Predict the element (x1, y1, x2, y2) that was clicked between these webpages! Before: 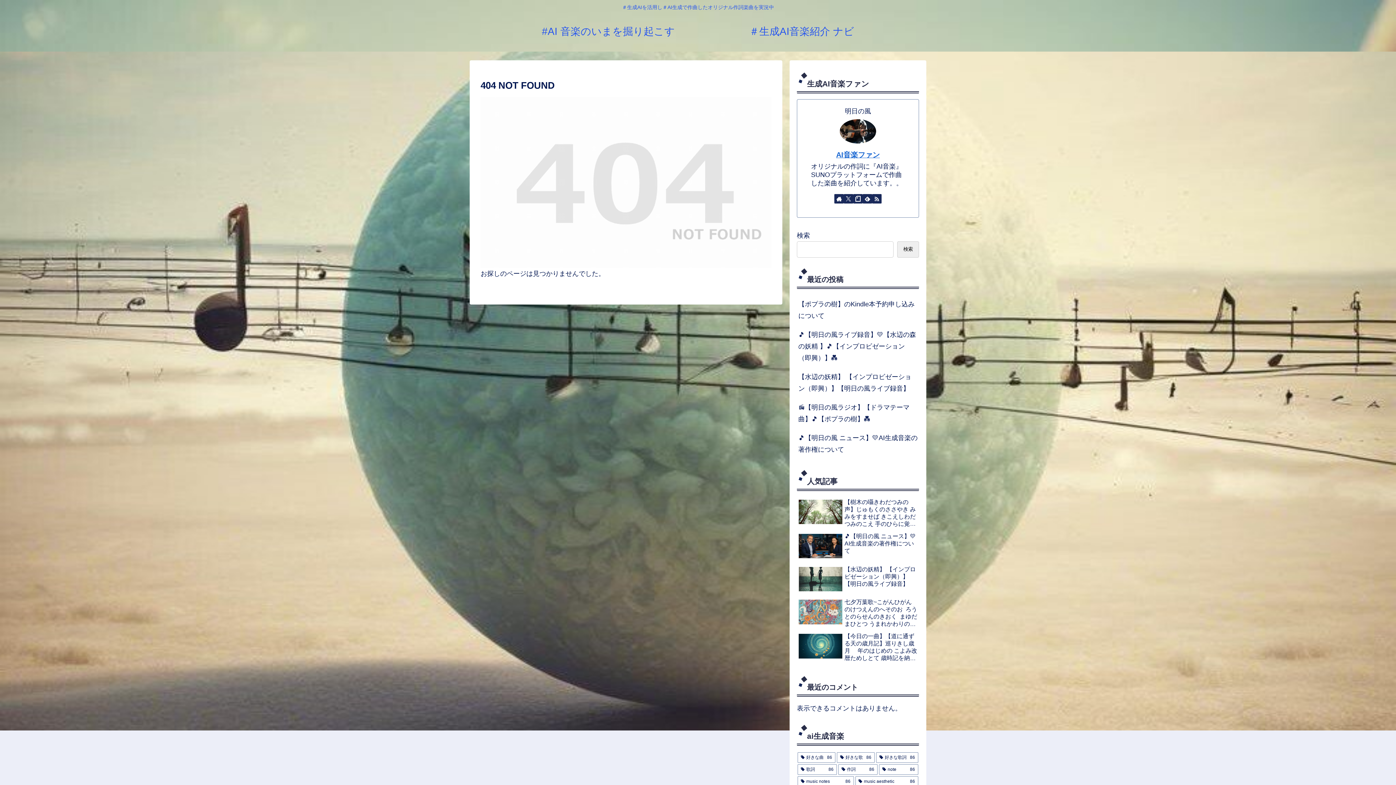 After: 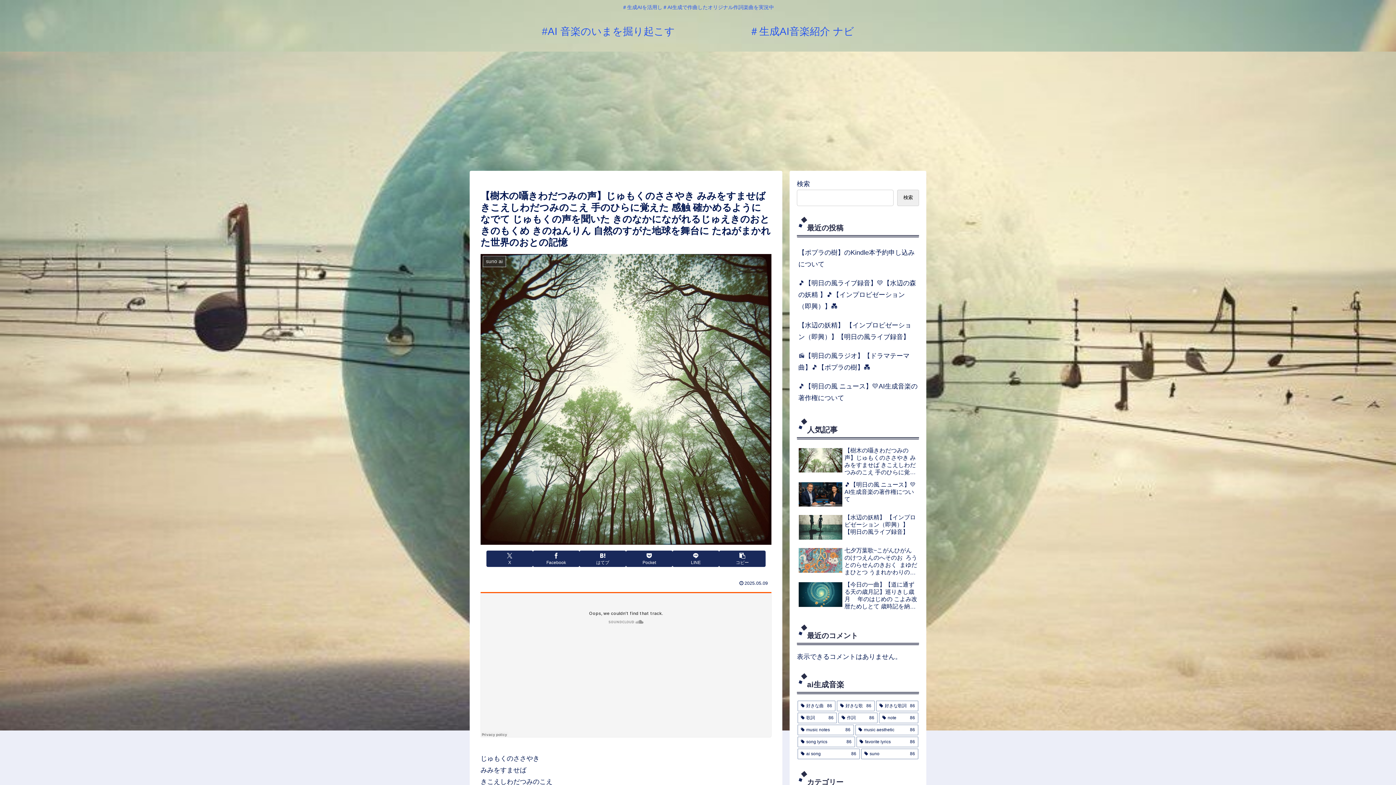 Action: label: 【樹木の囁きわだつみの声】じゅもくのささやき みみをすませば きこえしわだつみのこえ 手のひらに覚えた 感触 確かめるように なでて じゅもくの声を聞いた きのなかにながれるじゅえきのおと きのもくめ きのねんりん 自然のすがた地球を舞台に たねがまかれた世界のおとの記憶 bbox: (797, 496, 919, 529)